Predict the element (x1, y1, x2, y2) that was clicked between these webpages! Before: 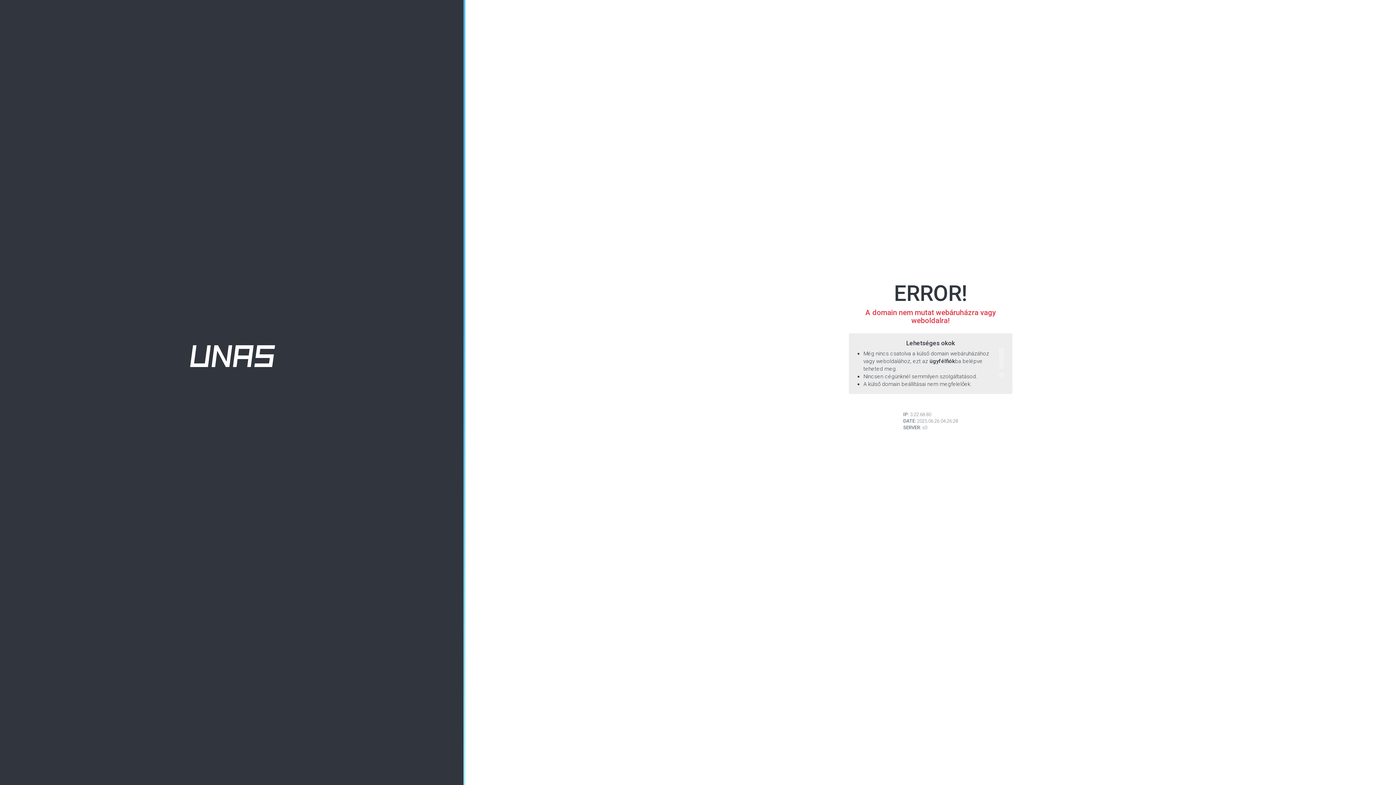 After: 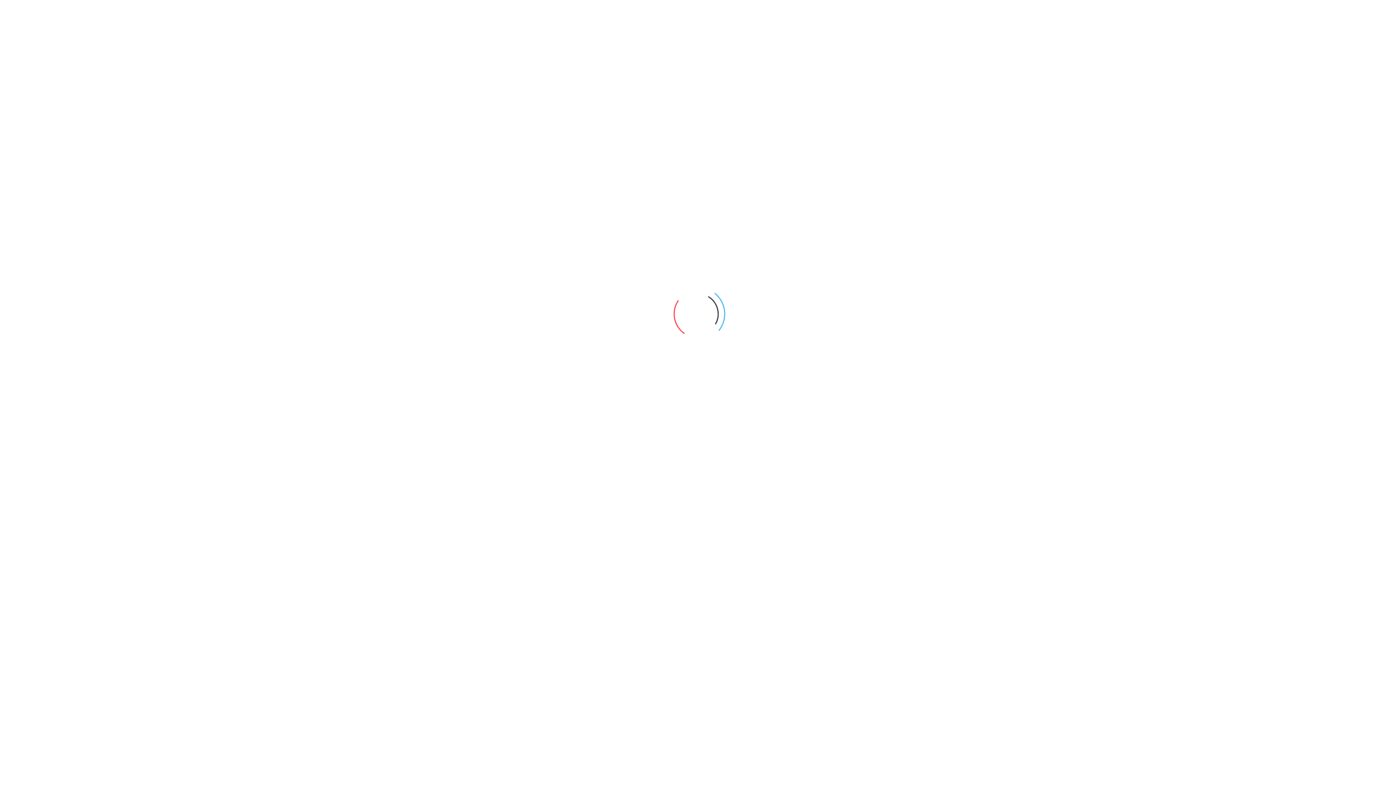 Action: bbox: (929, 358, 955, 364) label: ügyfélfiók